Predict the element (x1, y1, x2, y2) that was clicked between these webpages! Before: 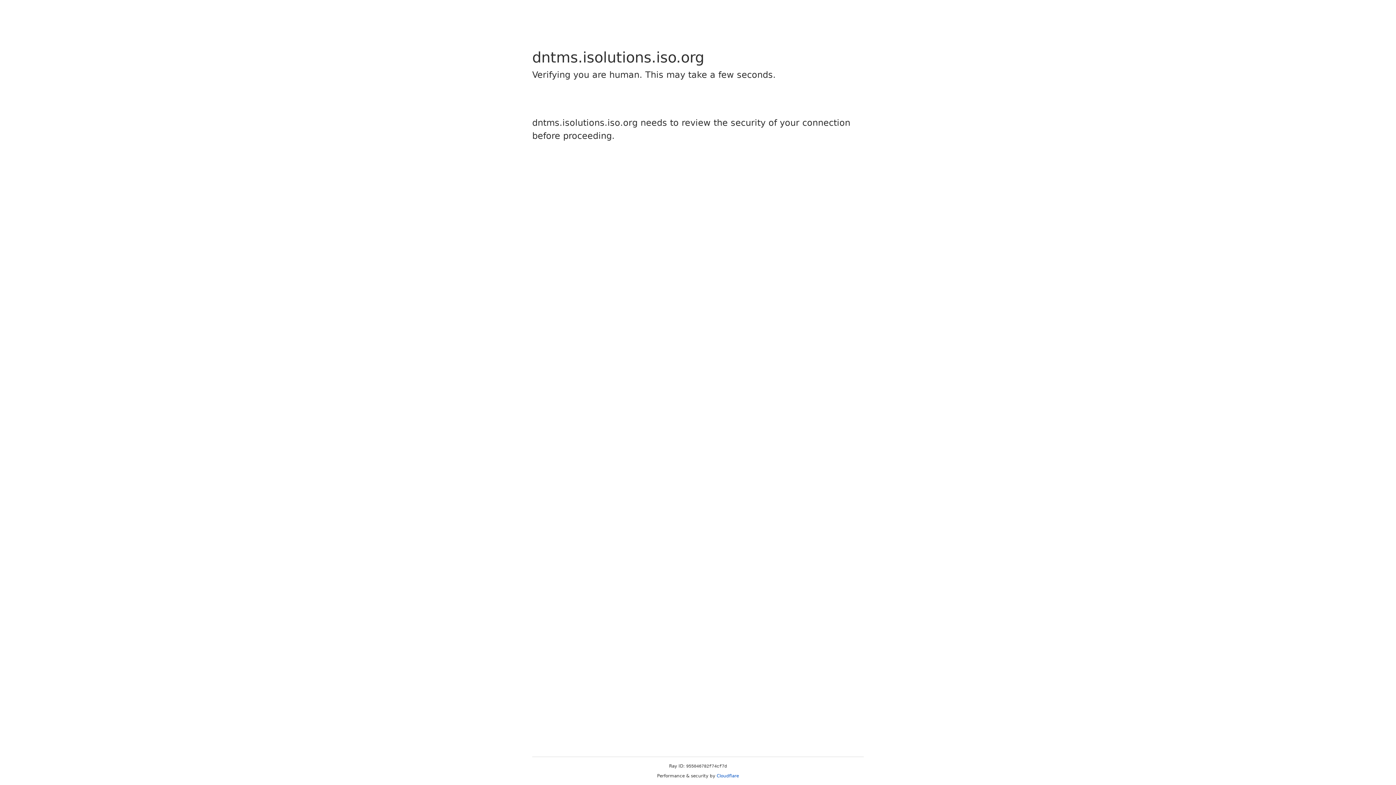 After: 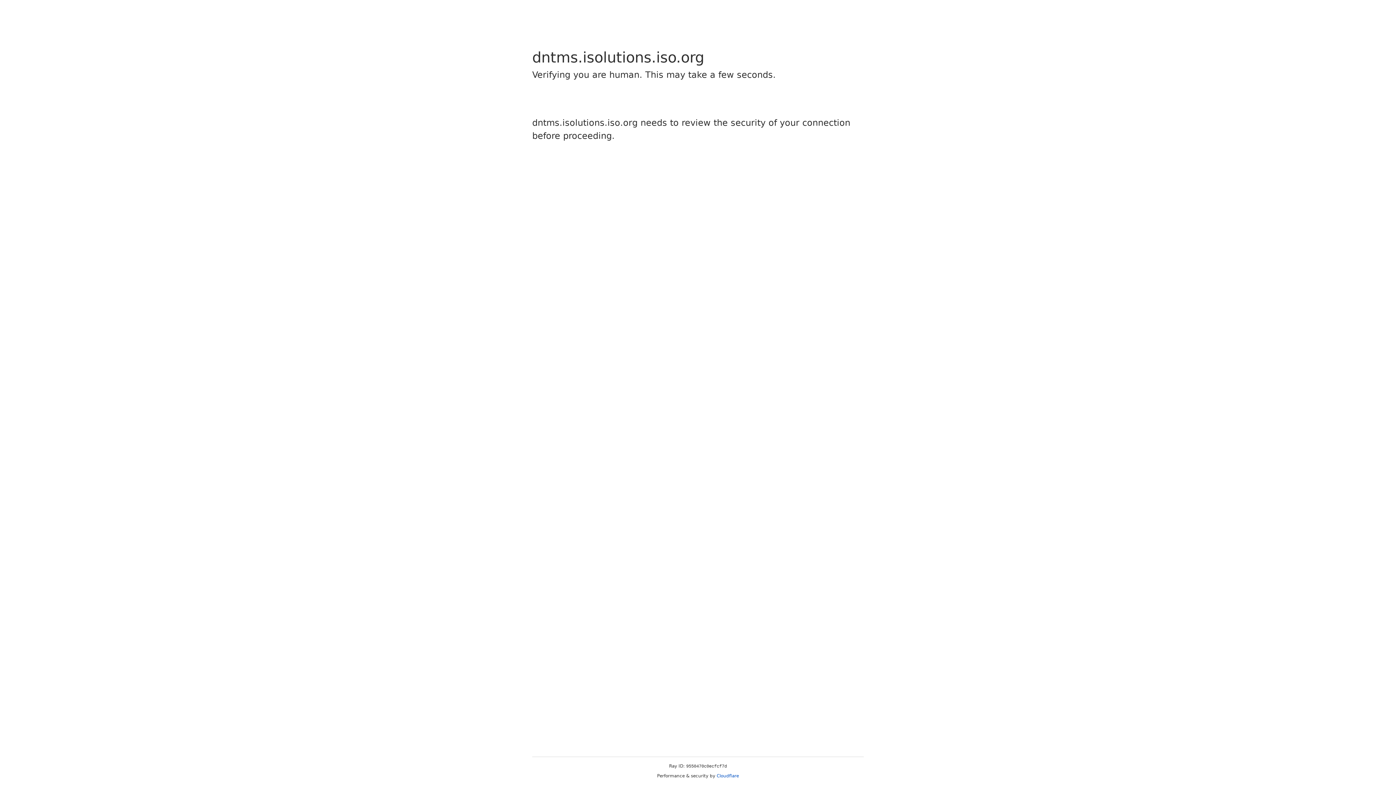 Action: bbox: (716, 773, 739, 778) label: Cloudflare